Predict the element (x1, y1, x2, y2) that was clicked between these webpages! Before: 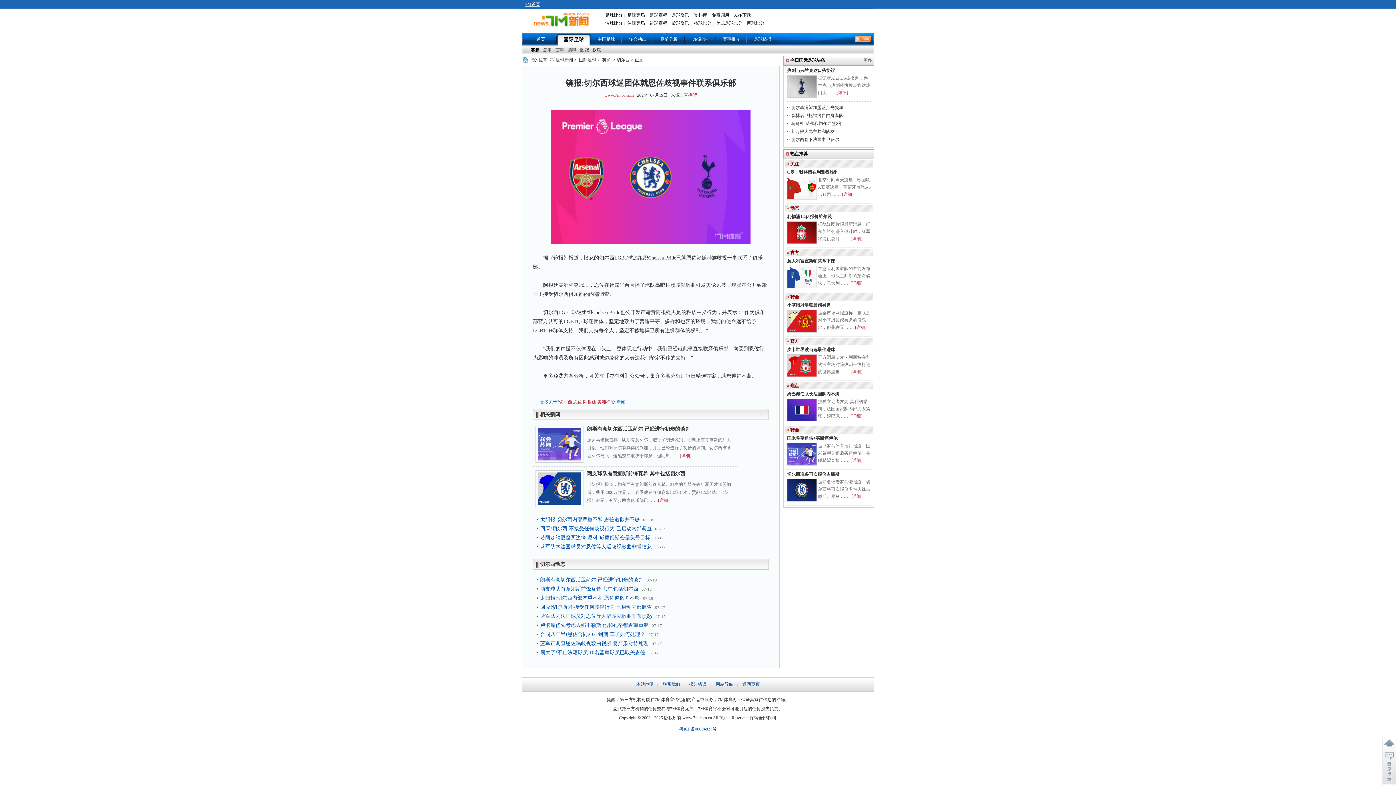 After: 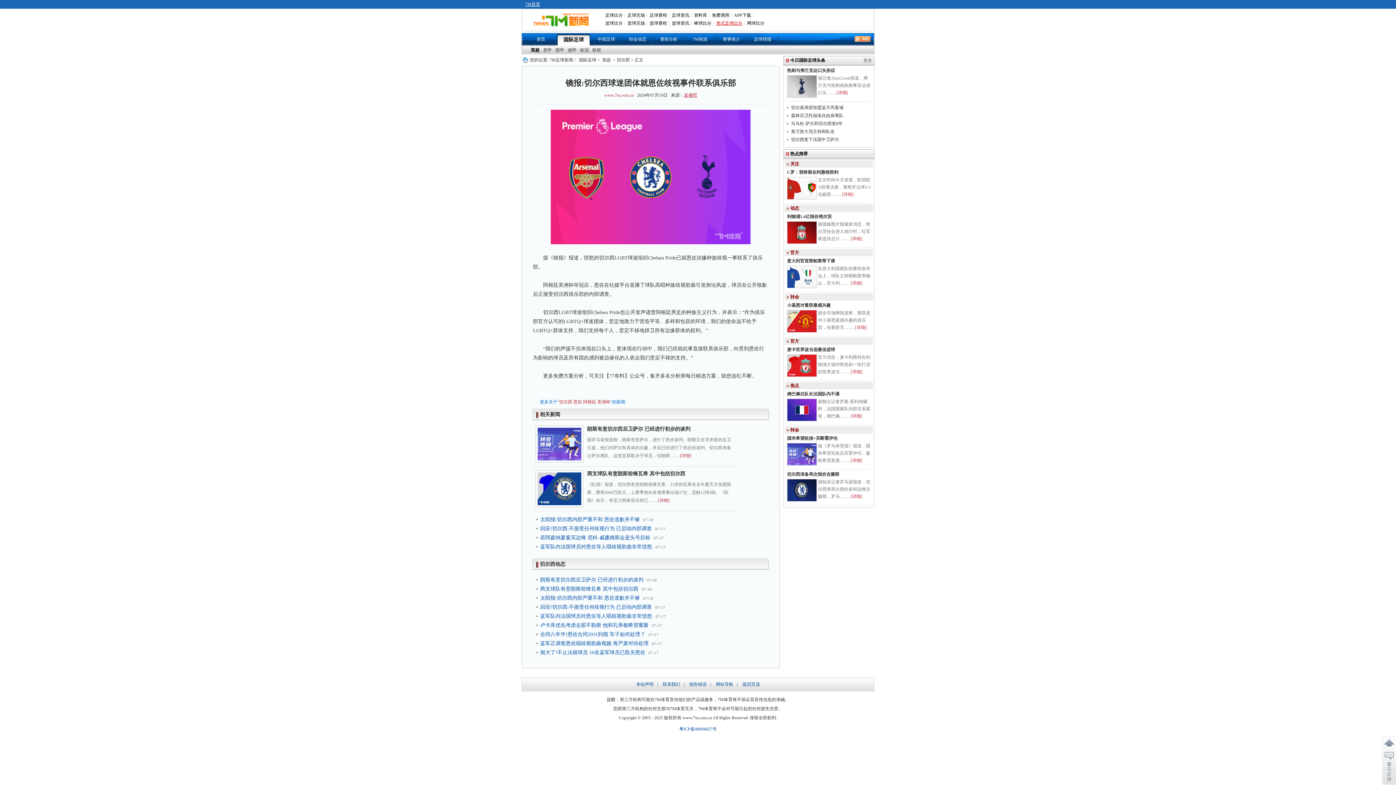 Action: bbox: (716, 20, 742, 25) label: 美式足球比分